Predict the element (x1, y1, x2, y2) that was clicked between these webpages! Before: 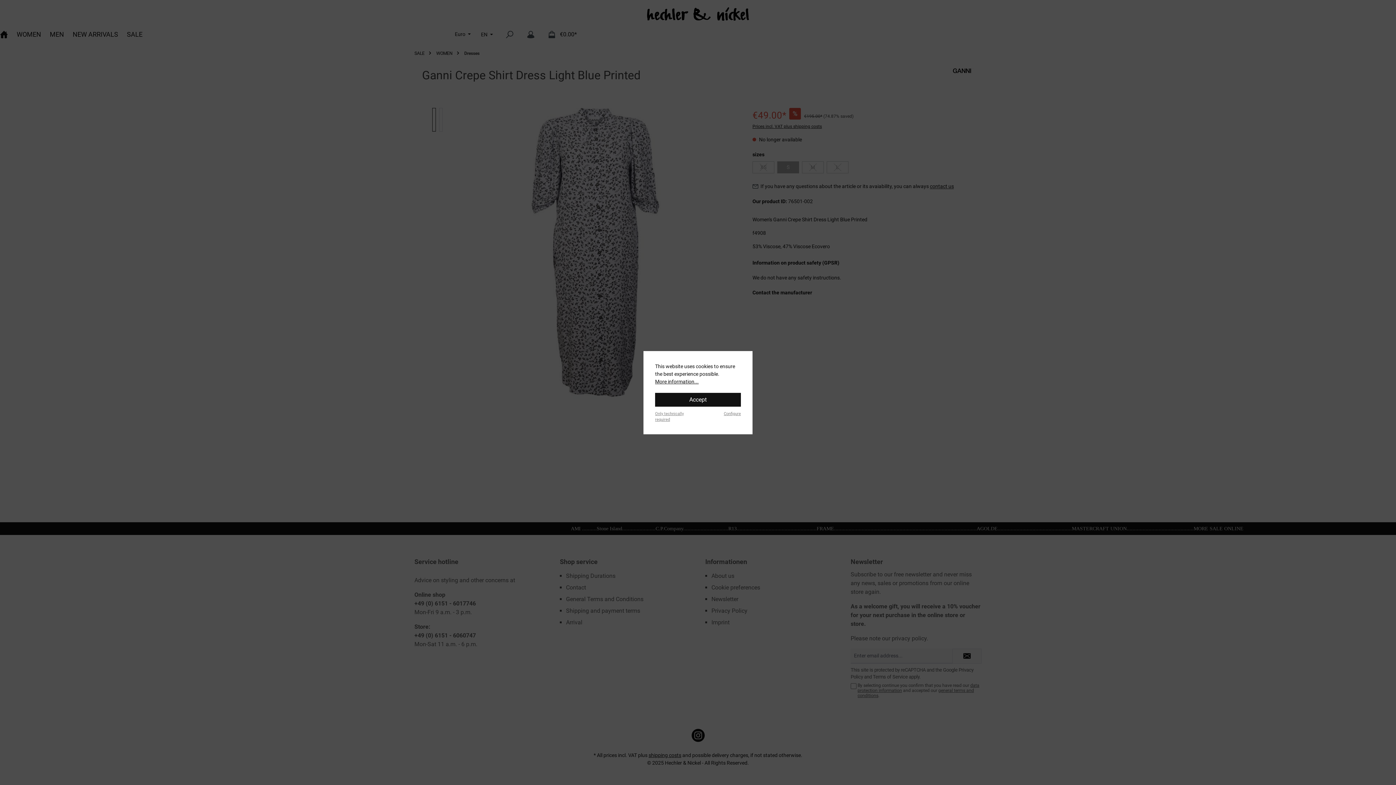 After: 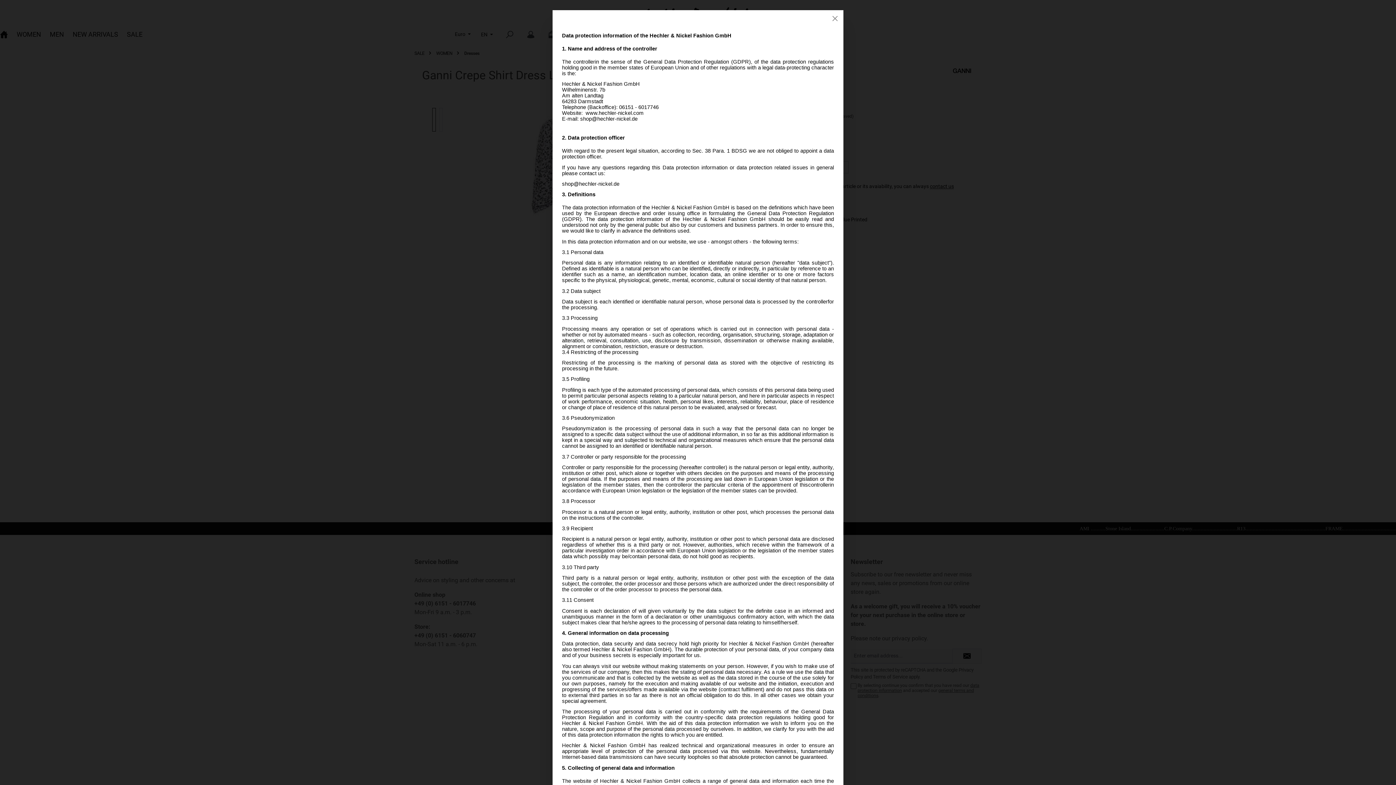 Action: bbox: (655, 378, 698, 385) label: More information...